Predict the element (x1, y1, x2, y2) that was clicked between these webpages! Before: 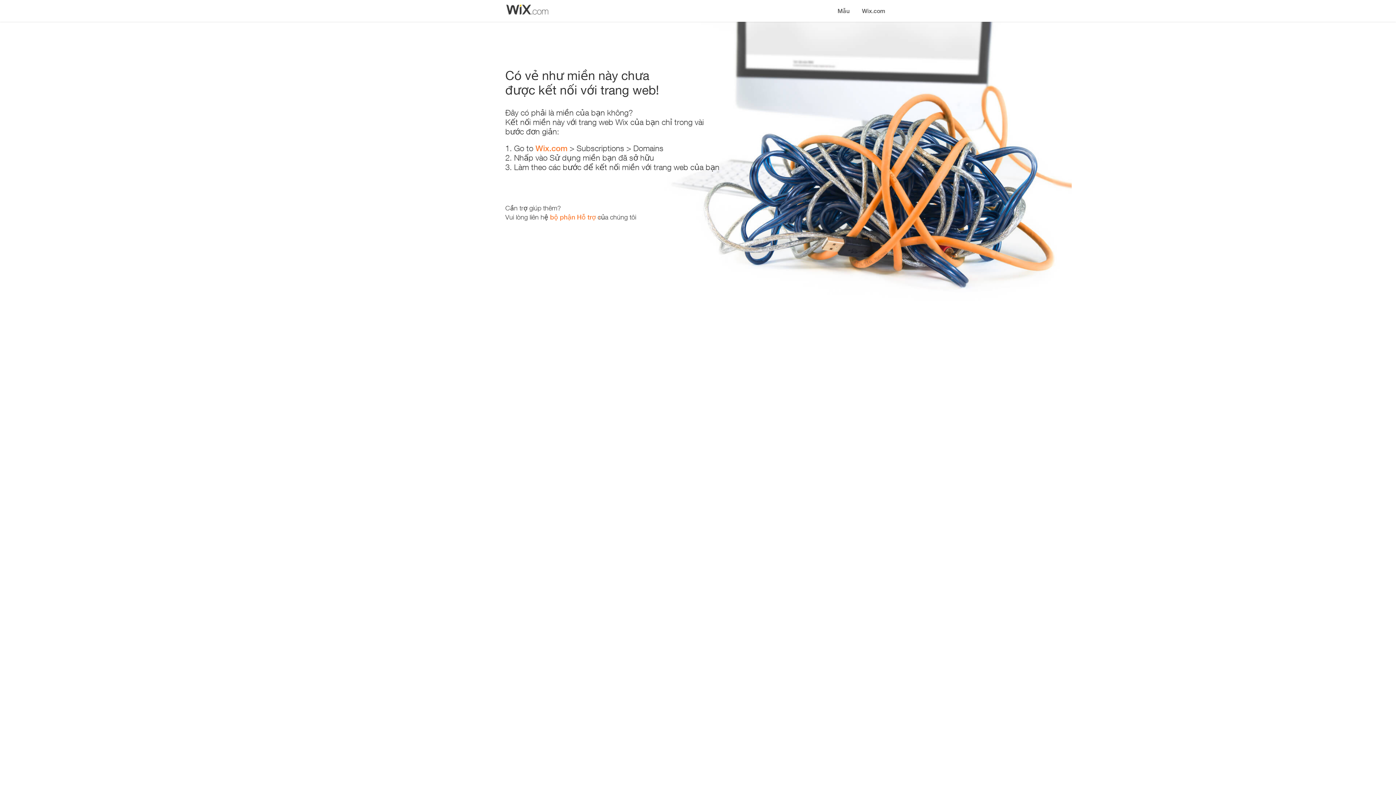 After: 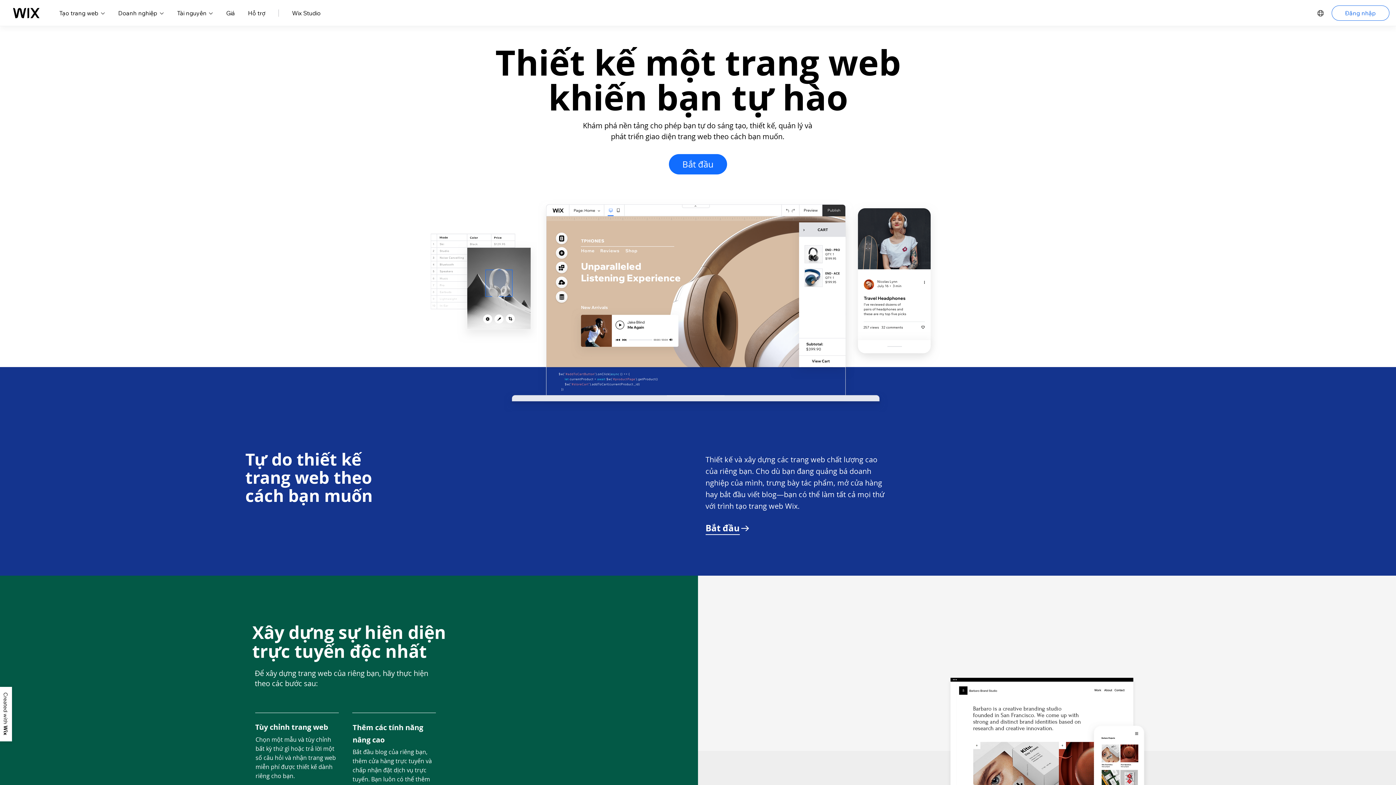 Action: label: Wix.com bbox: (856, 0, 890, 14)